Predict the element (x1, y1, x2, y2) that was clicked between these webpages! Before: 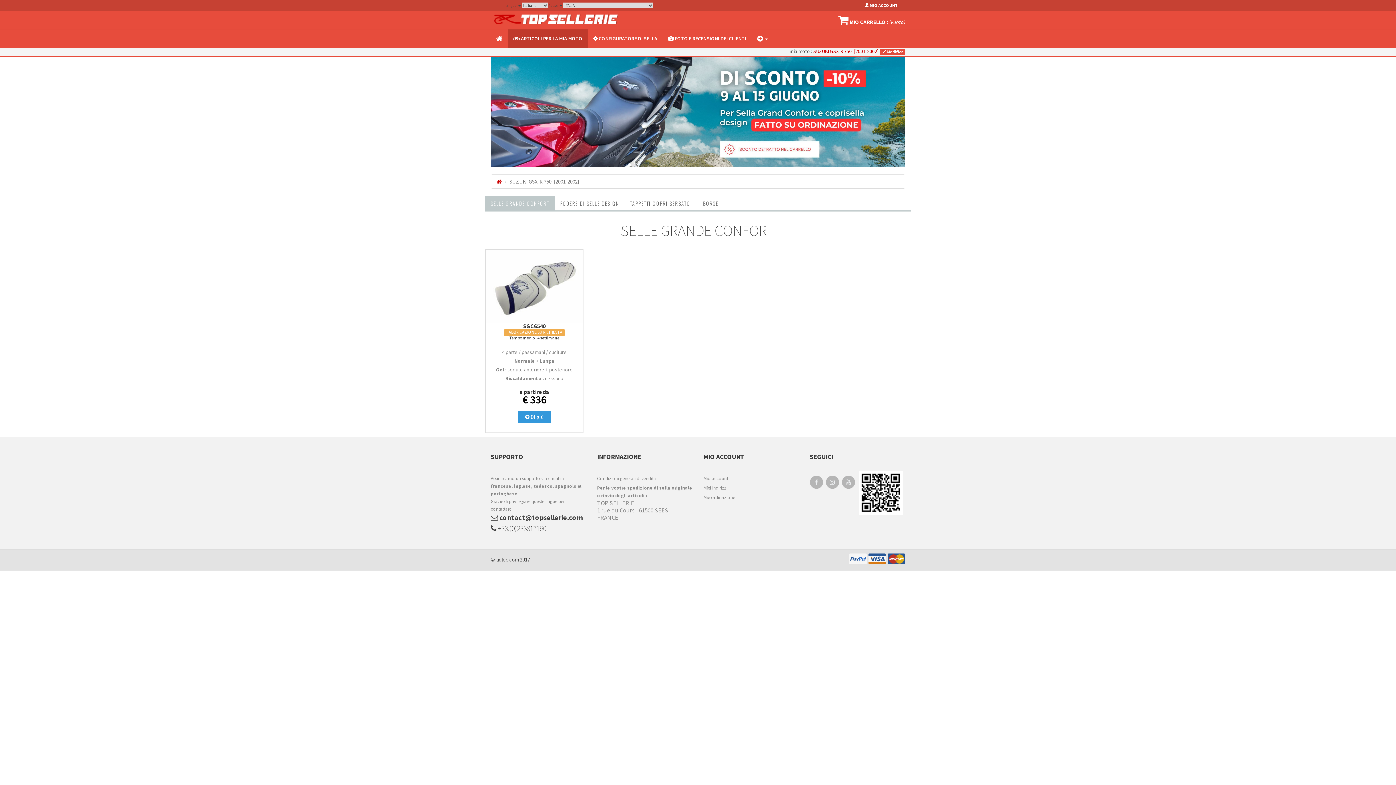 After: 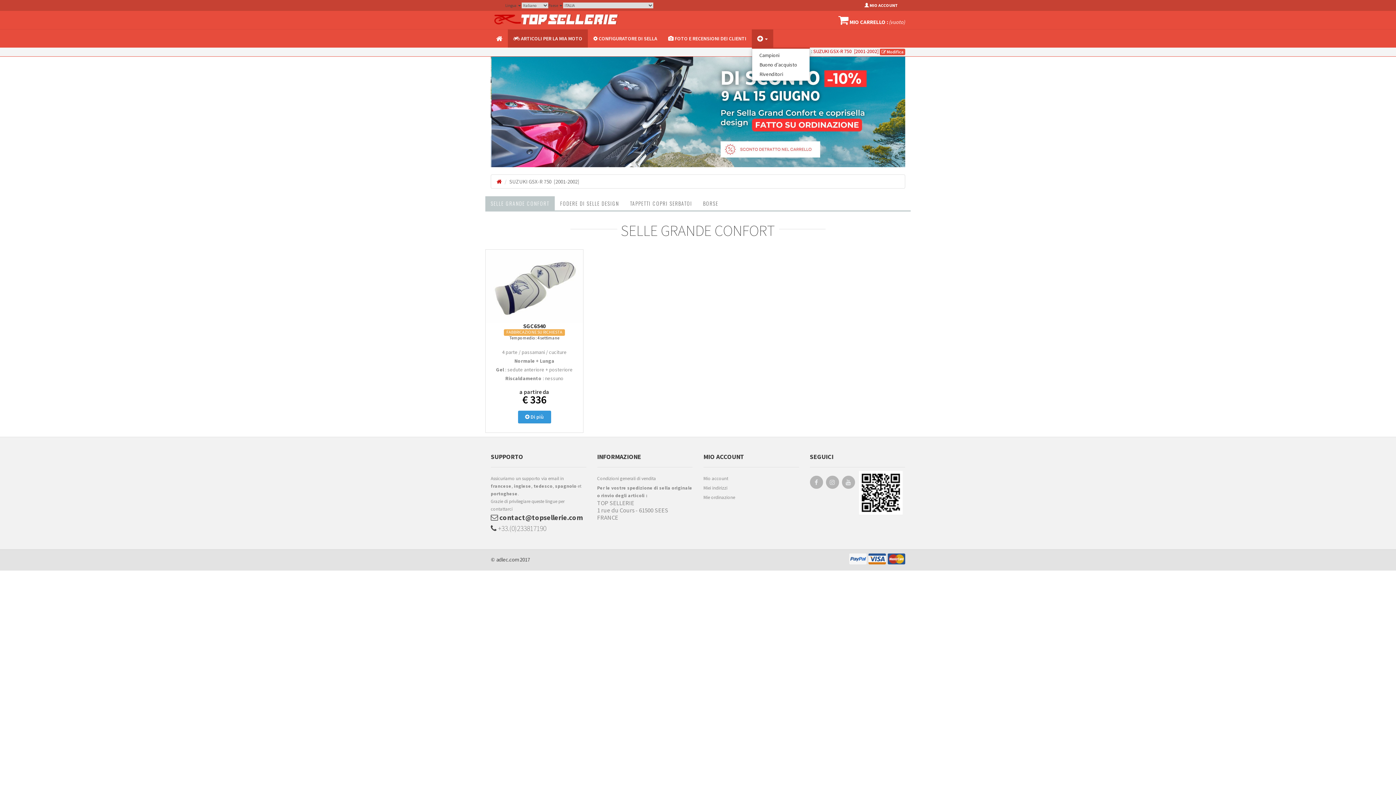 Action: bbox: (752, 29, 773, 47) label:  